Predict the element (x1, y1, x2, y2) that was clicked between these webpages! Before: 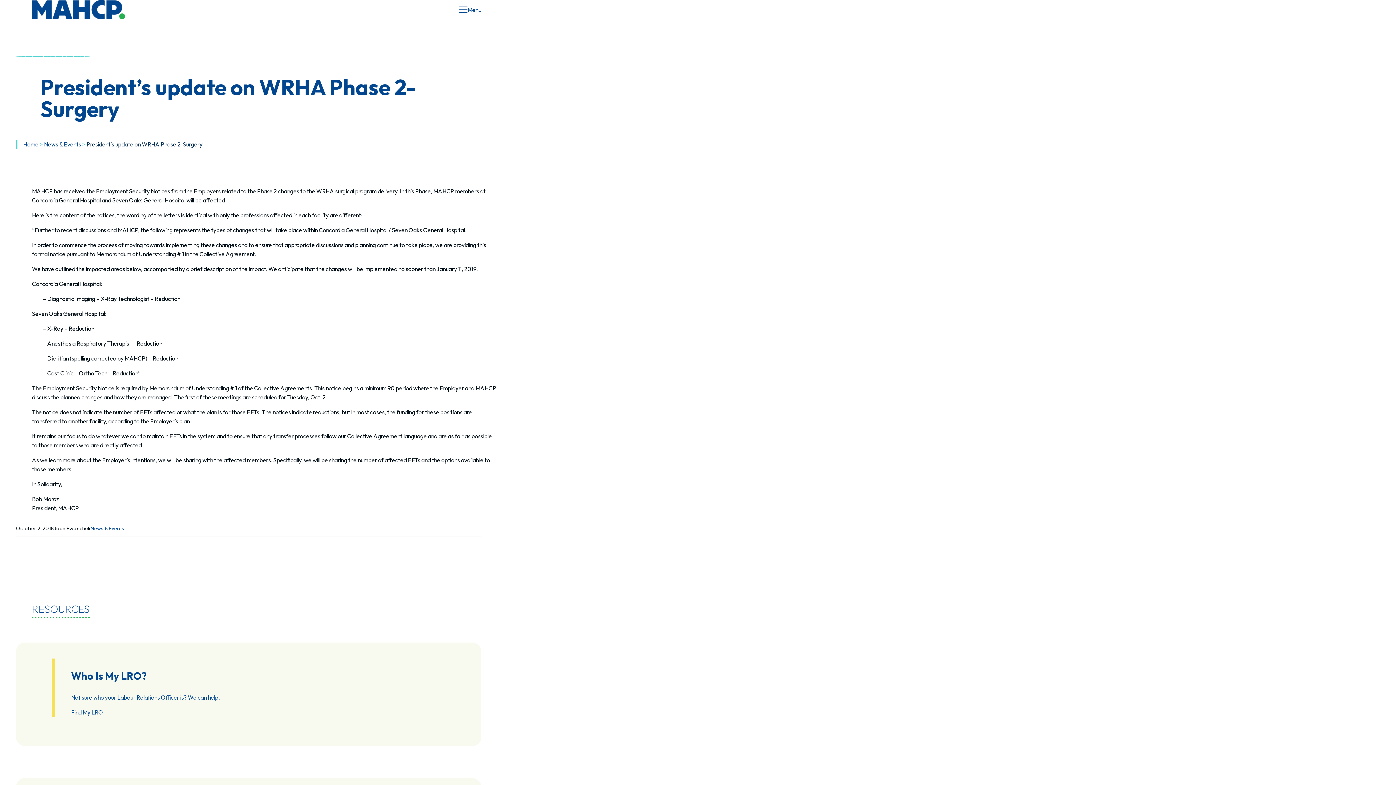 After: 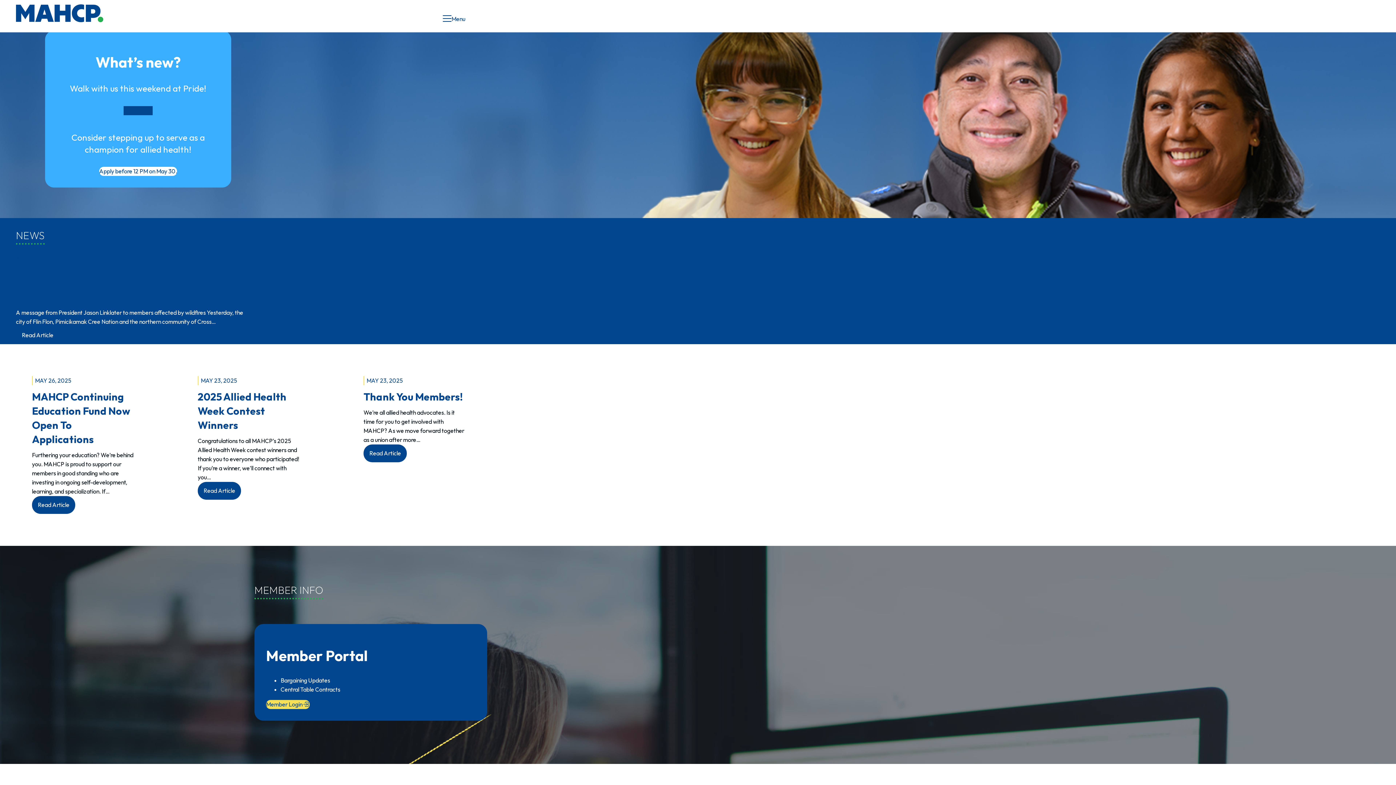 Action: bbox: (23, 140, 38, 147) label: Home